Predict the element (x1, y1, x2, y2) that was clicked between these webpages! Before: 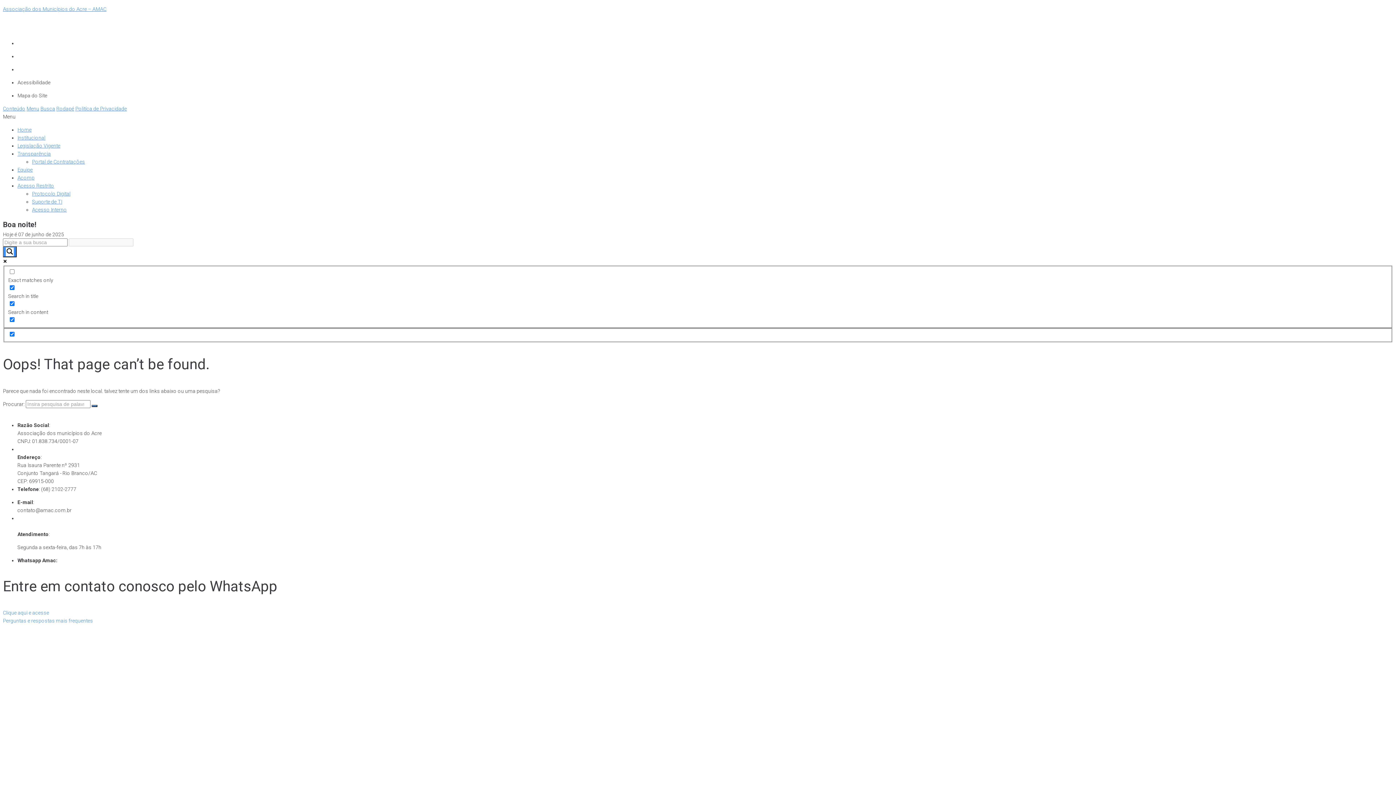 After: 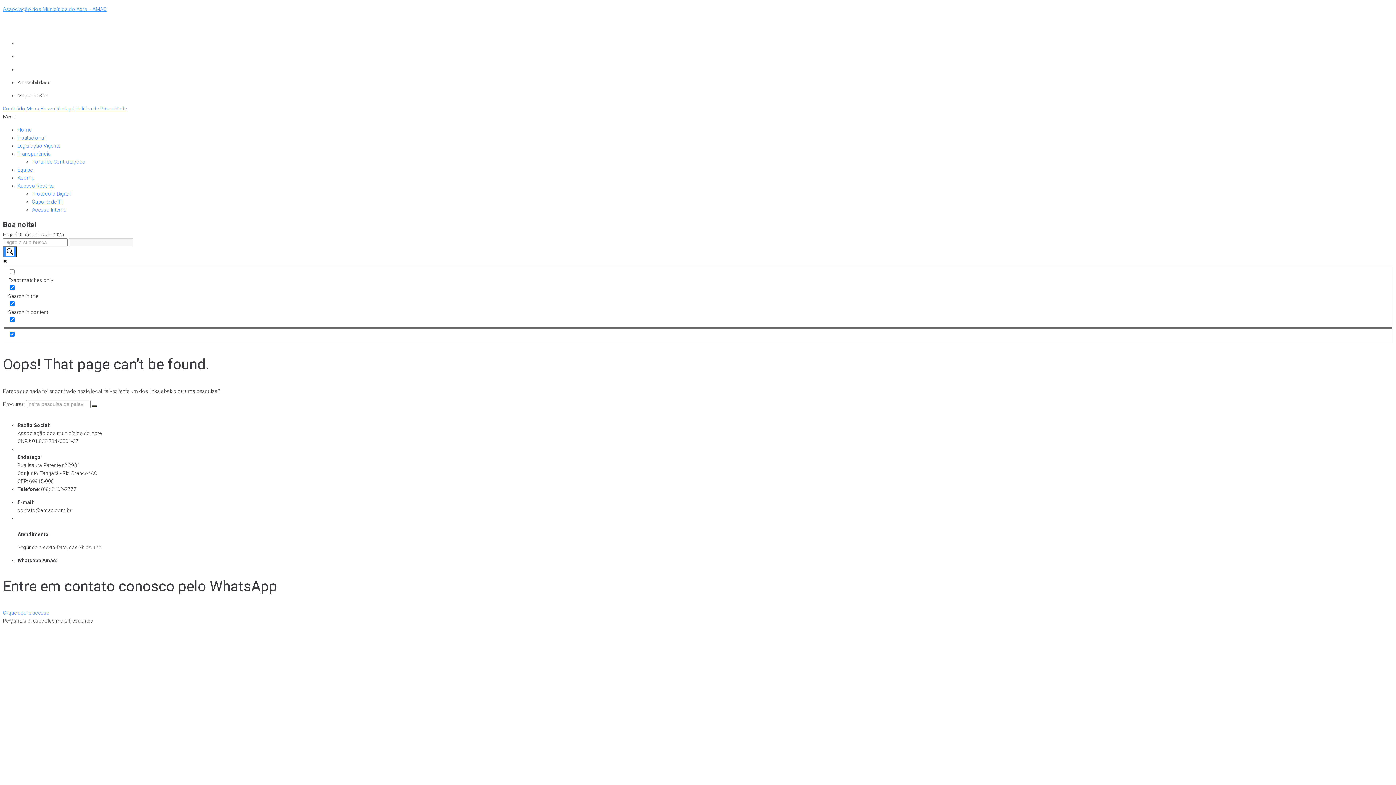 Action: label: Perguntas e respostas mais frequentes bbox: (2, 618, 93, 624)